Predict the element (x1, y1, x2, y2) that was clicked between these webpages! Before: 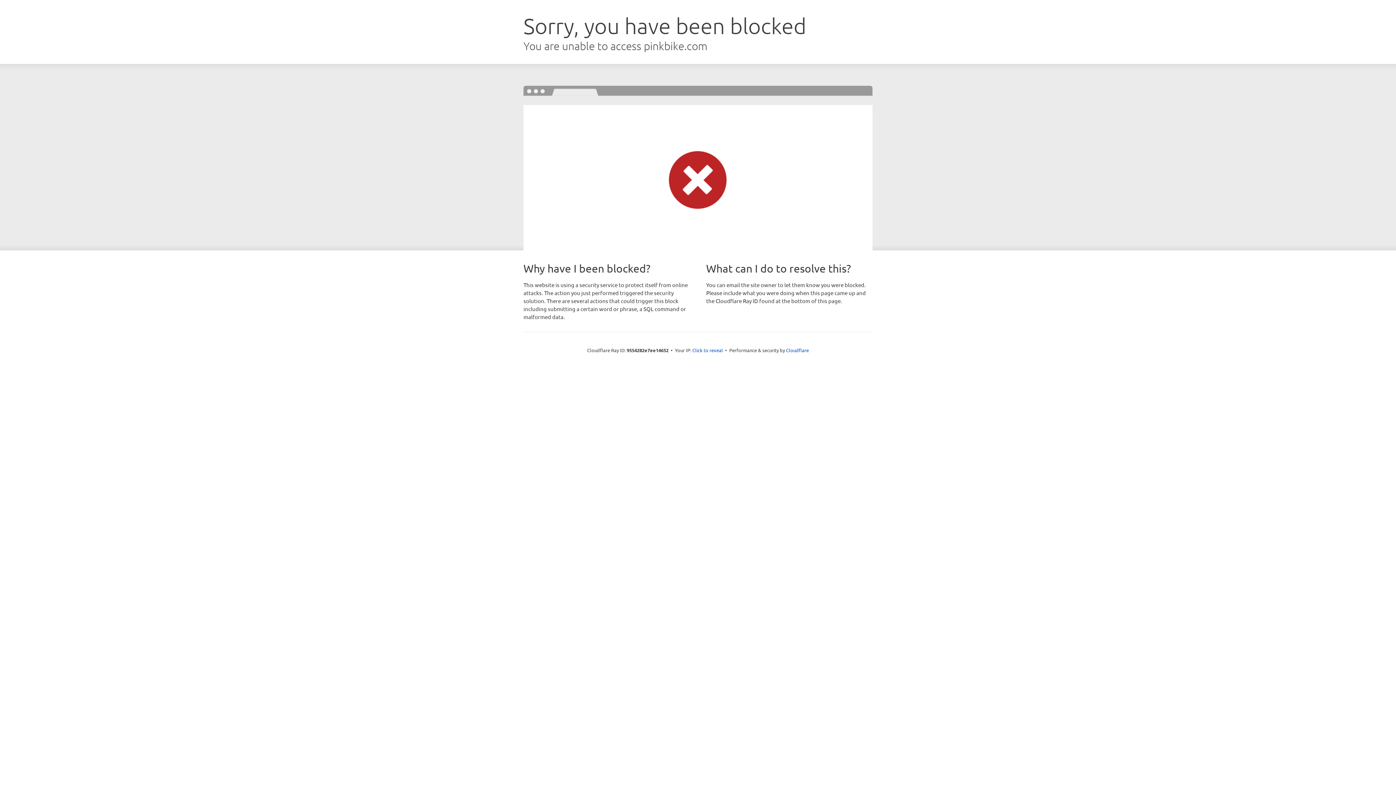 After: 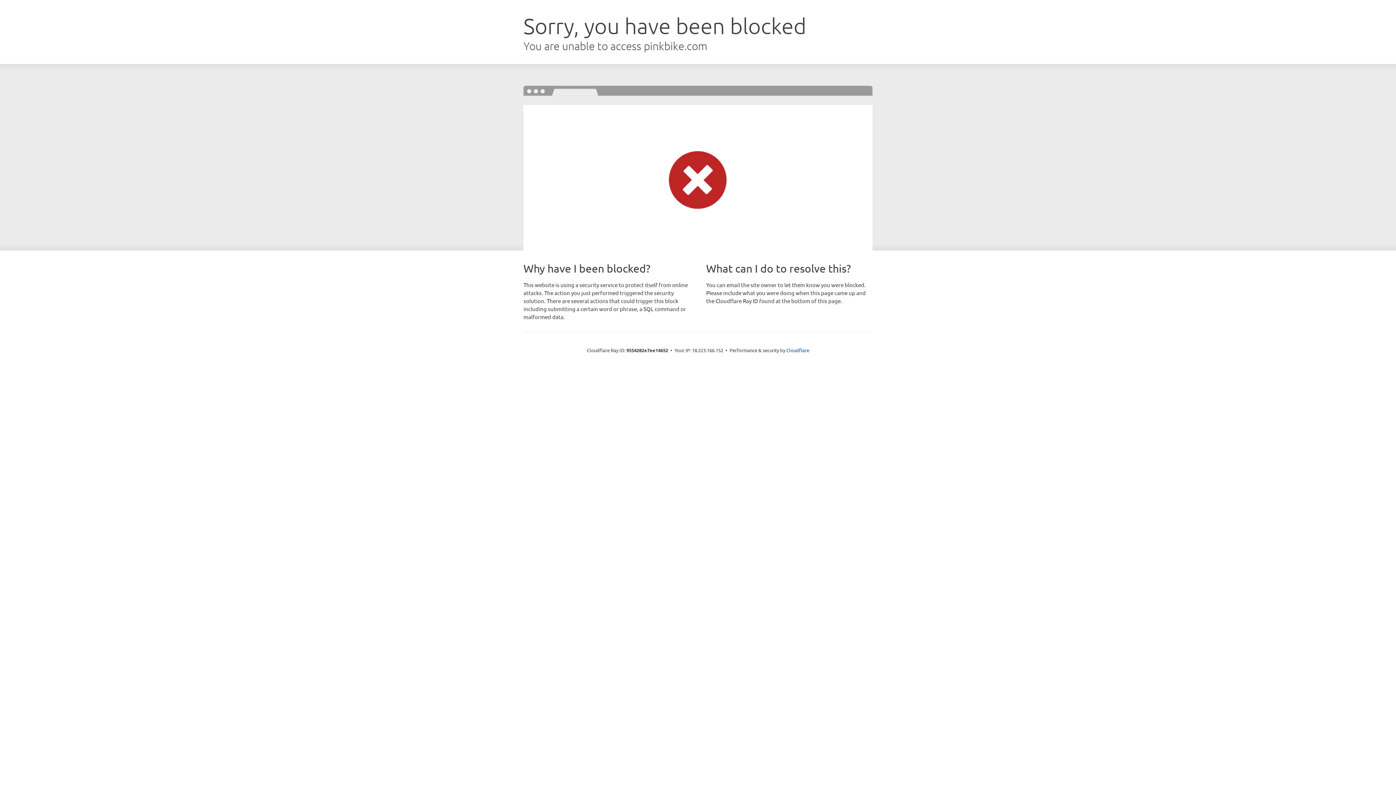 Action: bbox: (692, 346, 723, 353) label: Click to reveal